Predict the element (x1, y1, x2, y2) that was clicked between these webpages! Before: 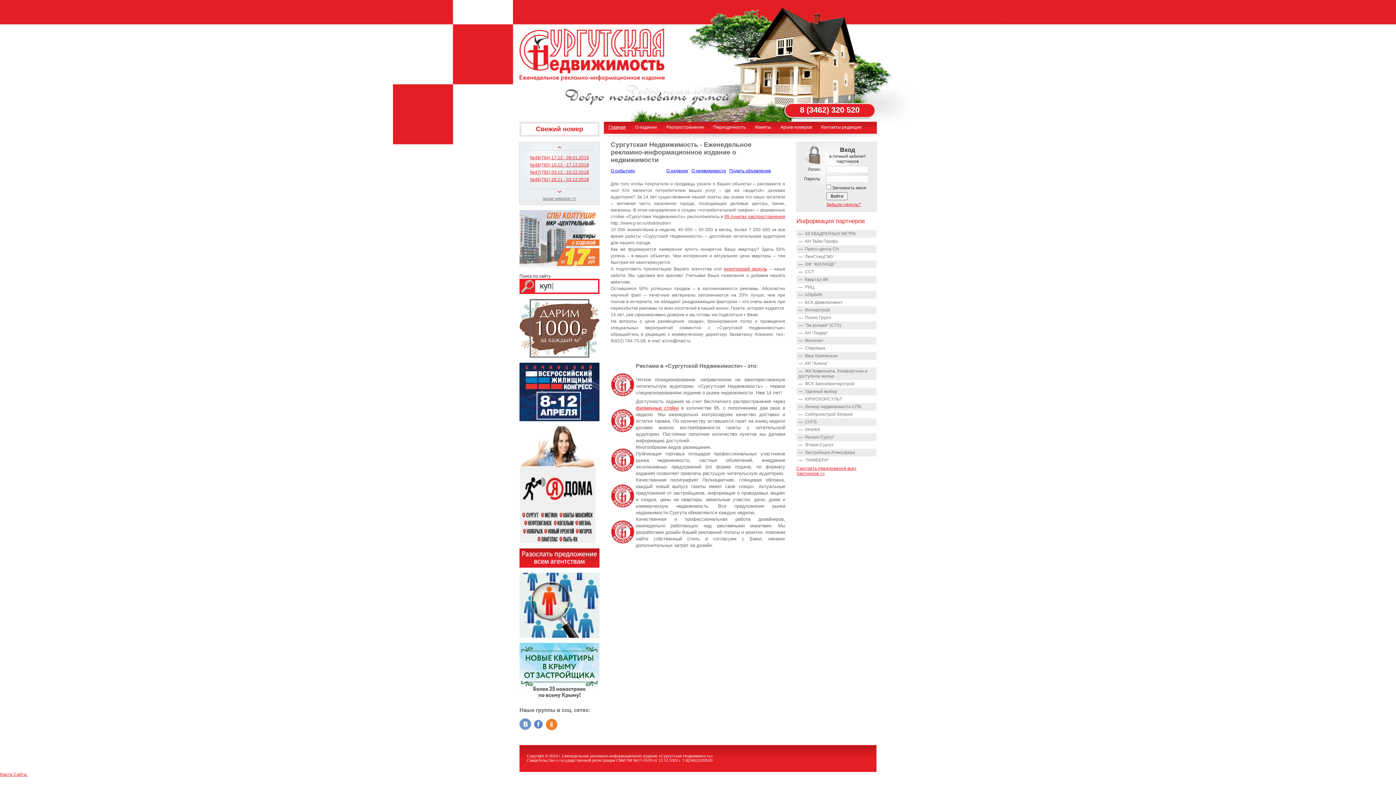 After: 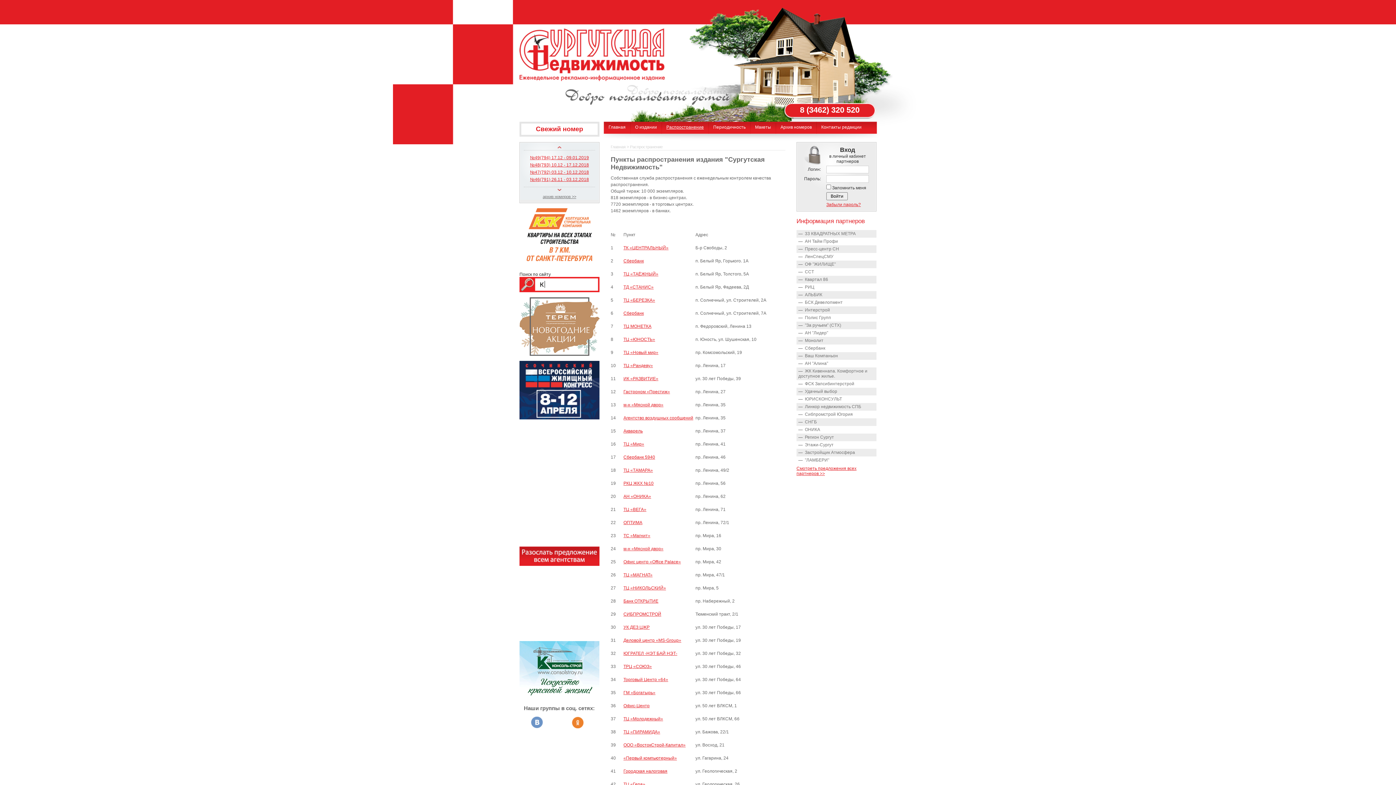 Action: label: Распространение bbox: (662, 121, 708, 133)